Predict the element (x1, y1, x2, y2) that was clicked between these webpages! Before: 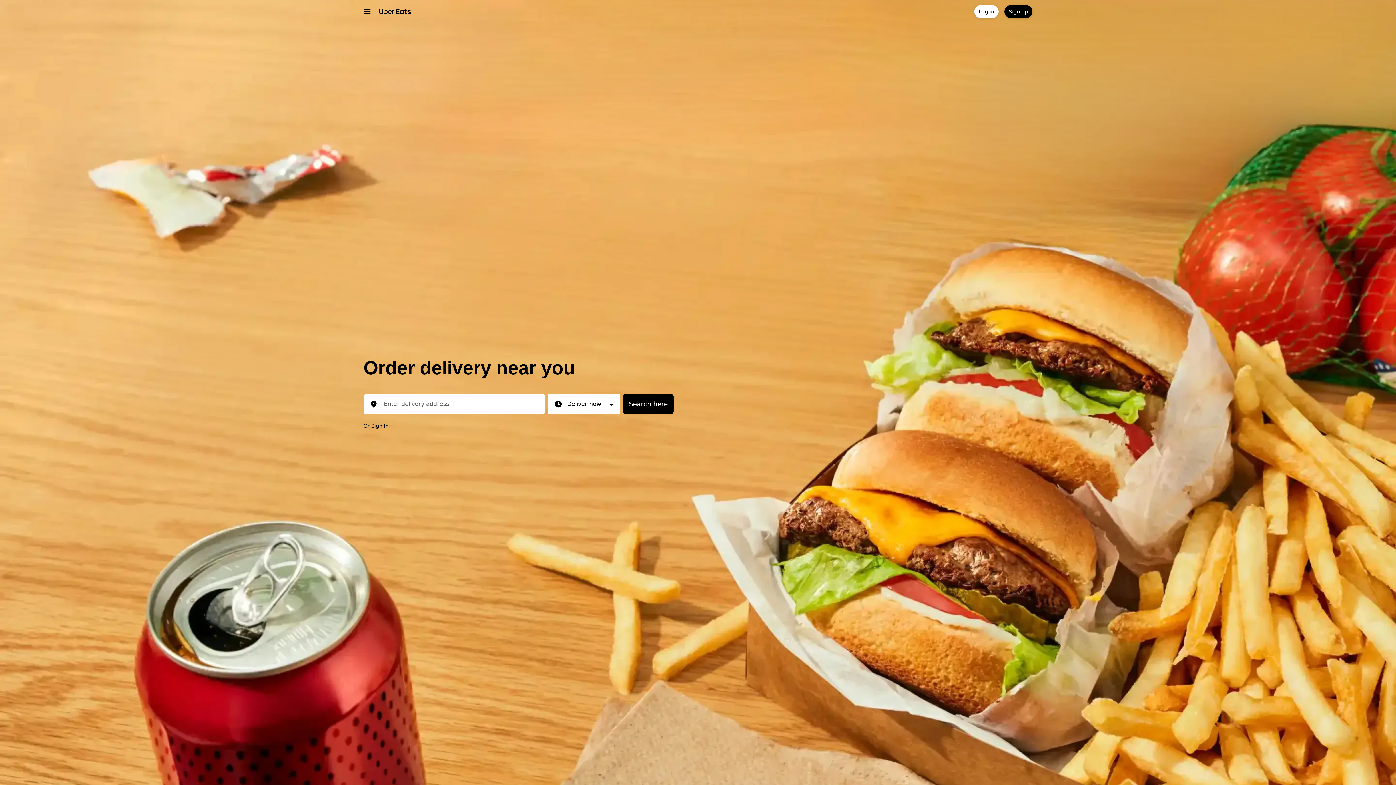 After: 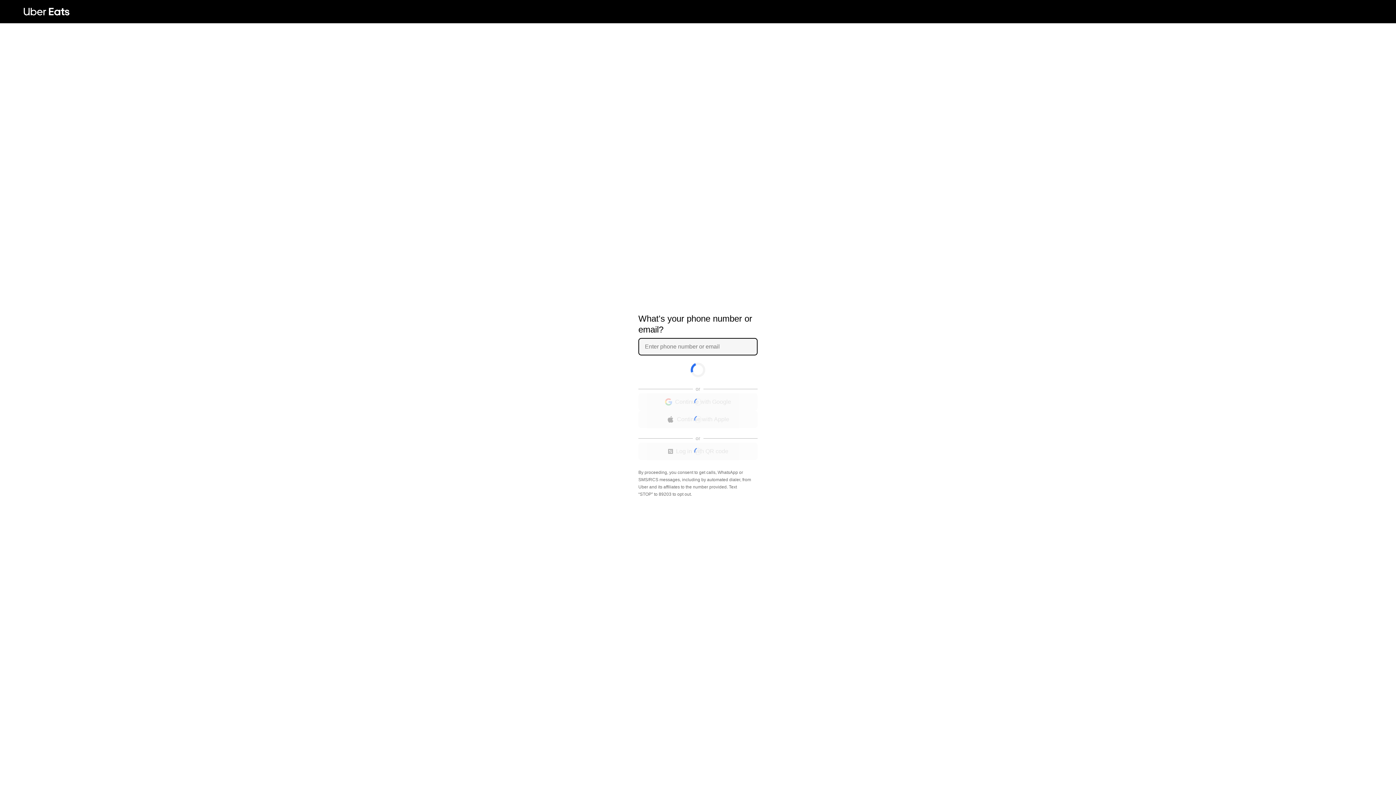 Action: bbox: (974, 5, 998, 18) label: Log in